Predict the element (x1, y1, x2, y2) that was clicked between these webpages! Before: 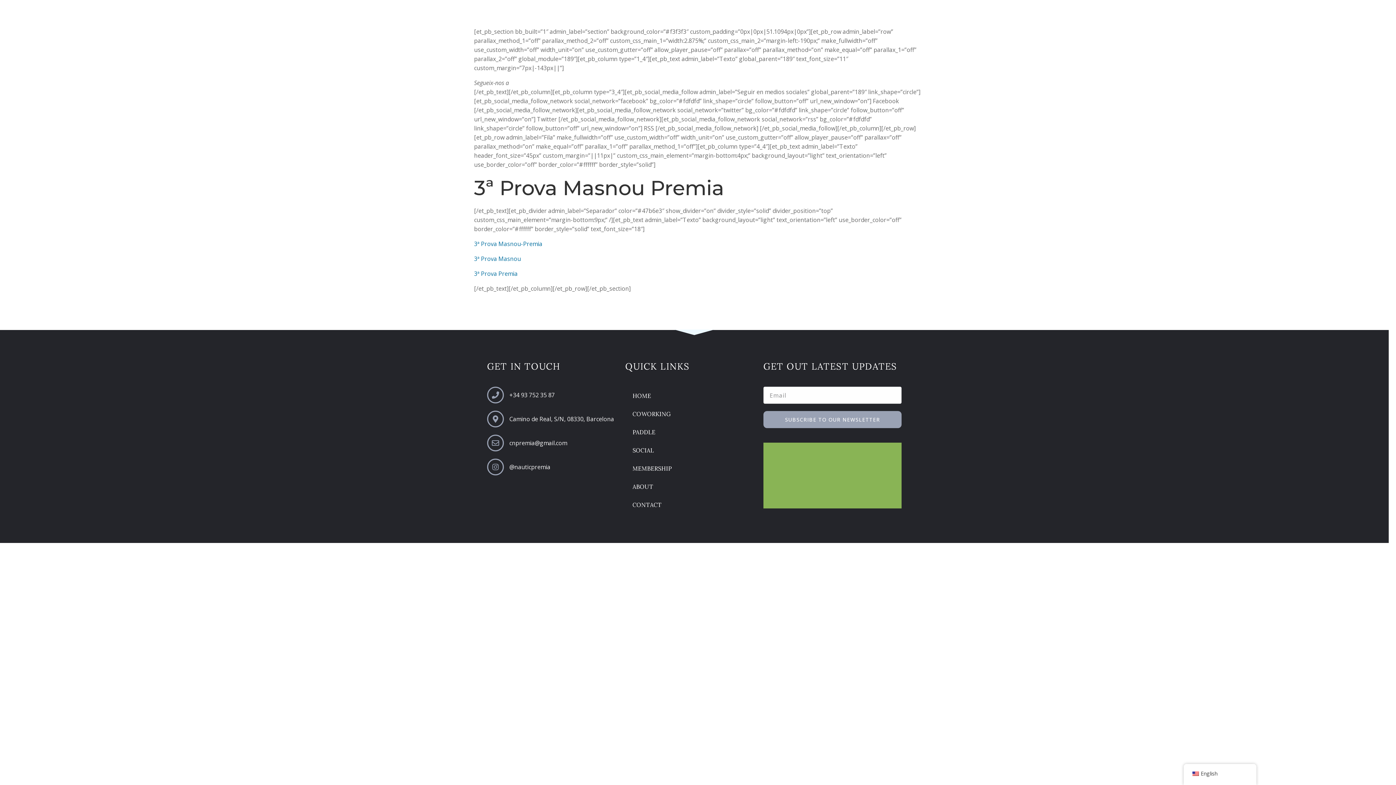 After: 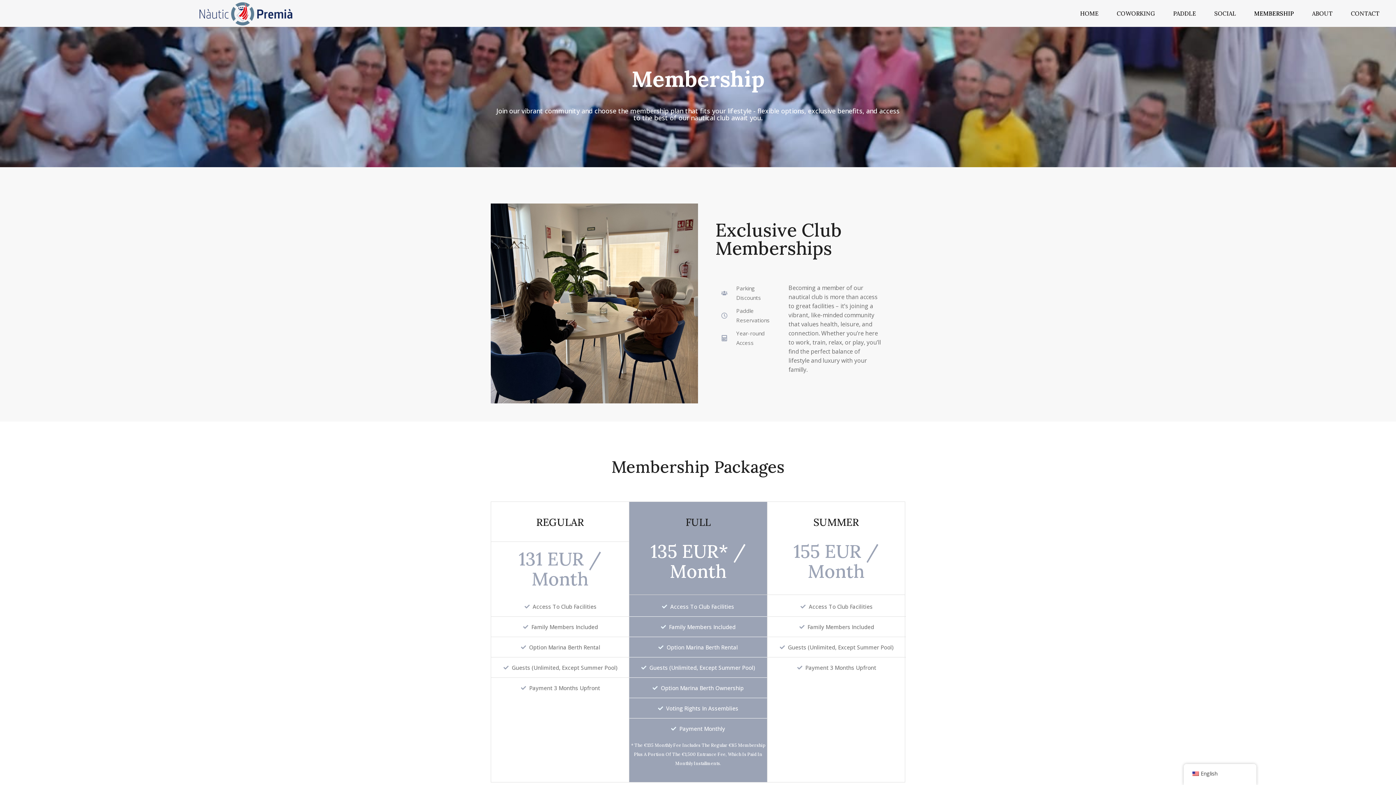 Action: label: MEMBERSHIP bbox: (625, 459, 763, 477)